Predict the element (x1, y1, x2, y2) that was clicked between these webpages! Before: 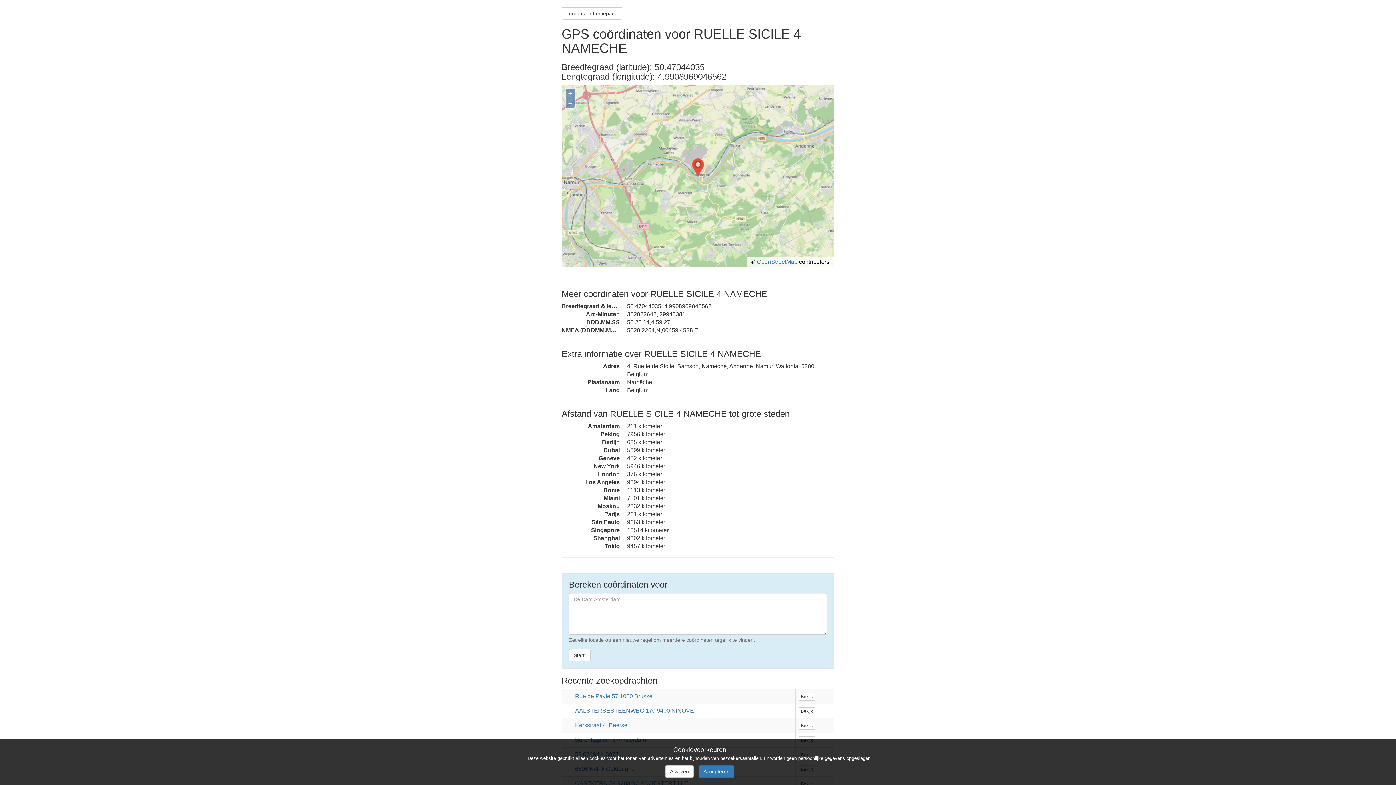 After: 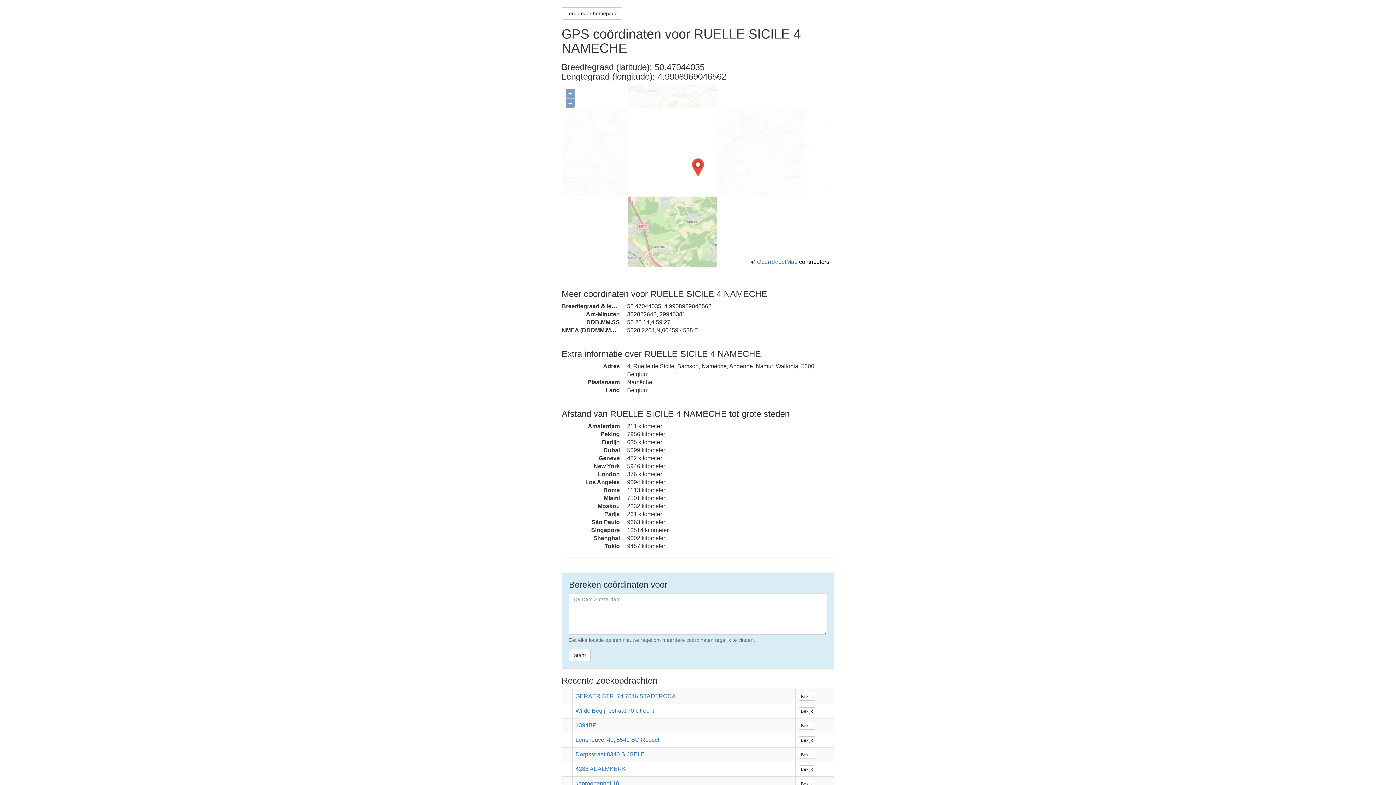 Action: bbox: (665, 765, 693, 778) label: Afwijzen